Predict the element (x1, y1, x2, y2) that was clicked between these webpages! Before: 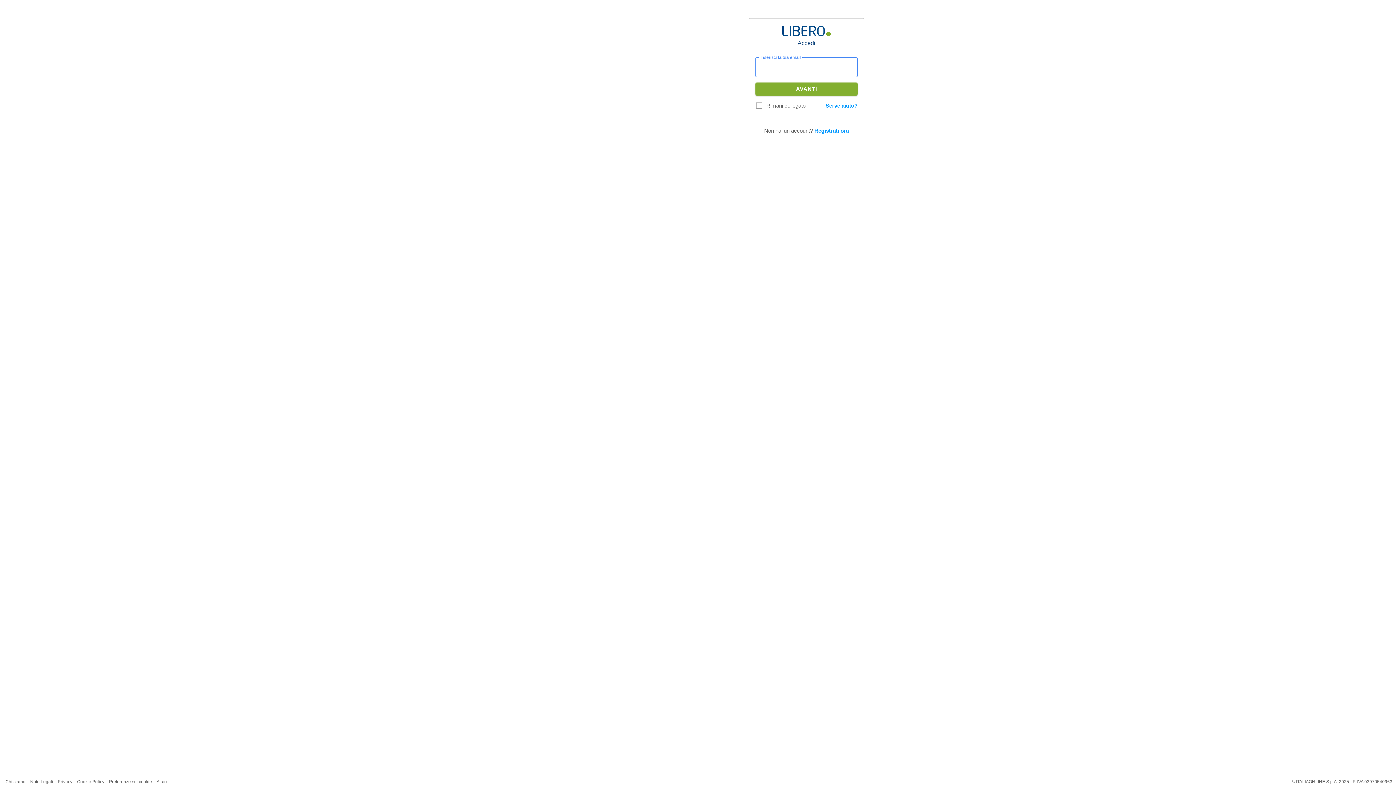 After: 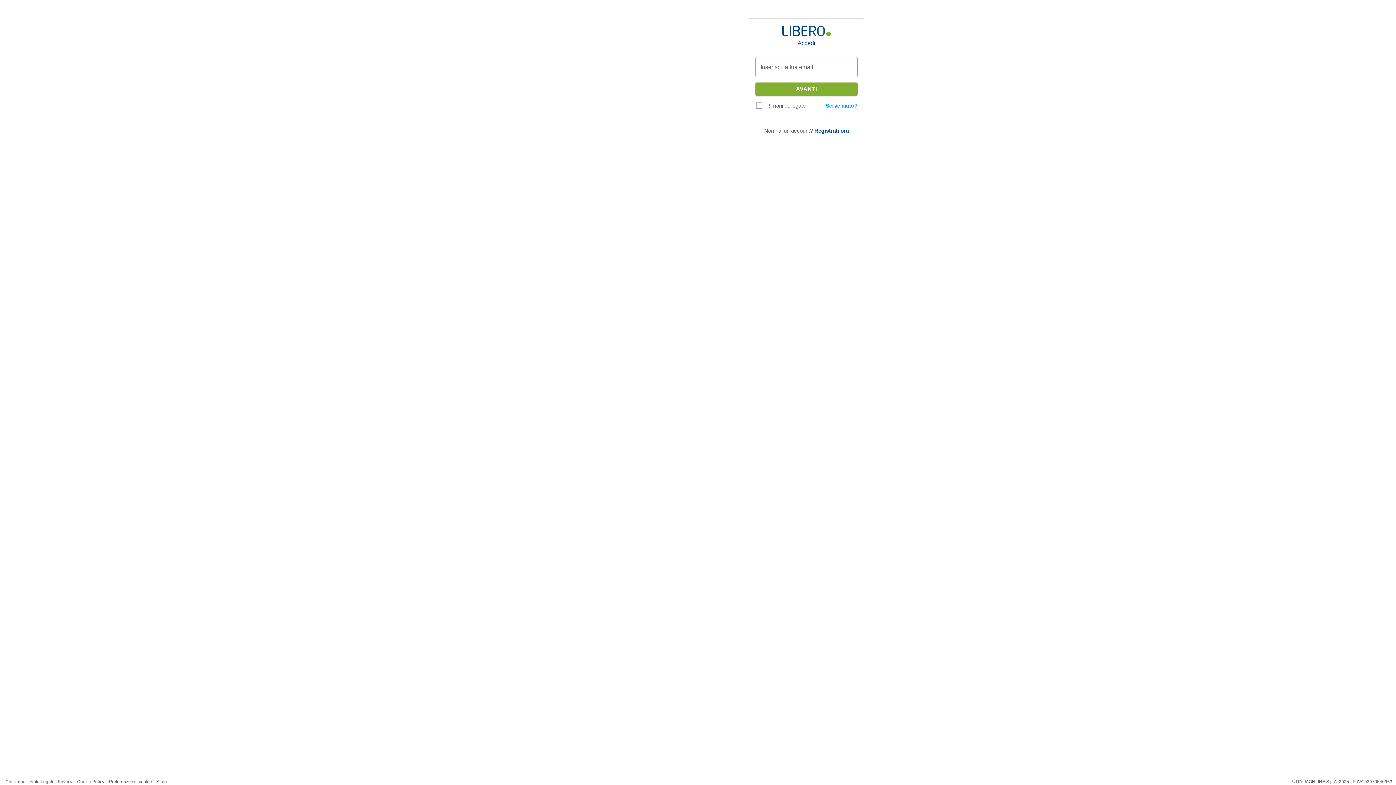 Action: label: Registrati ora bbox: (814, 127, 849, 133)